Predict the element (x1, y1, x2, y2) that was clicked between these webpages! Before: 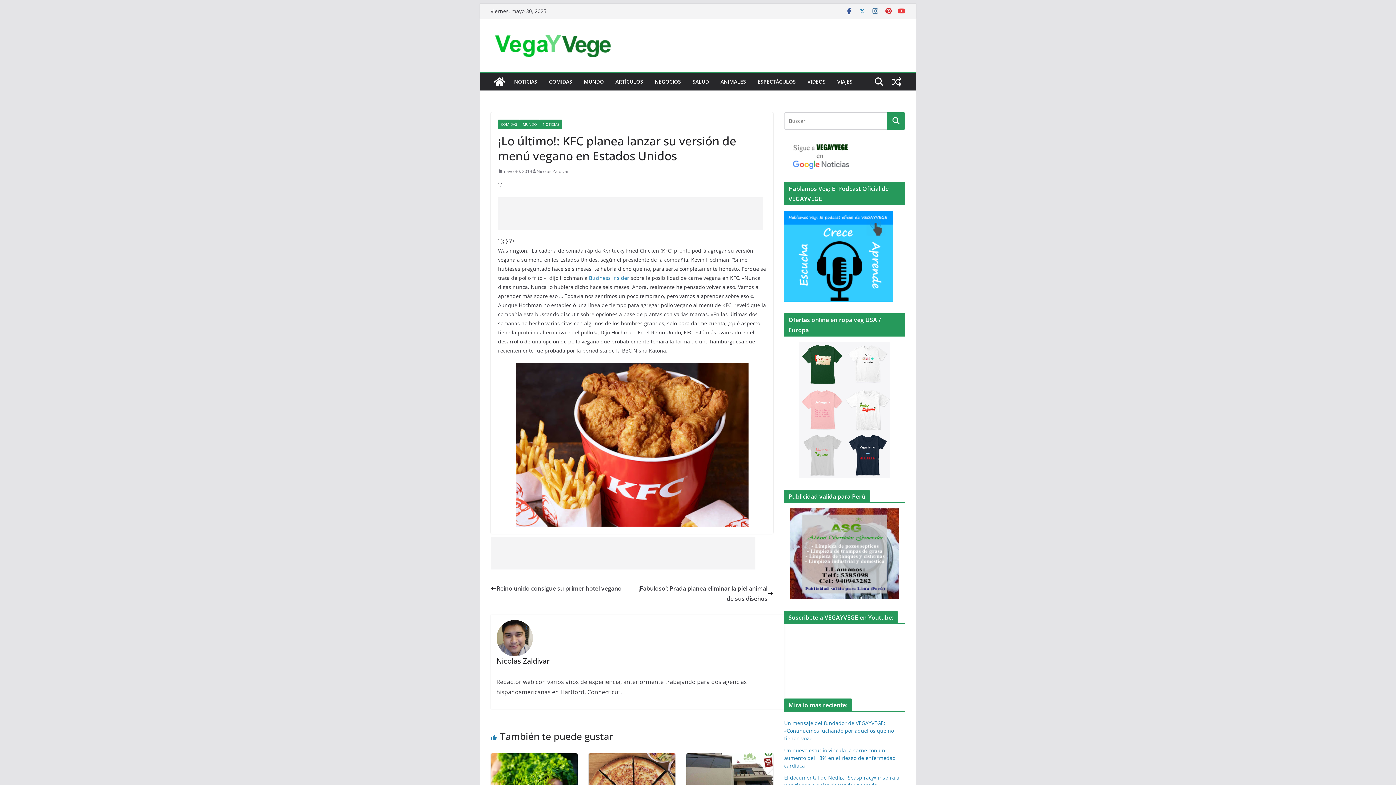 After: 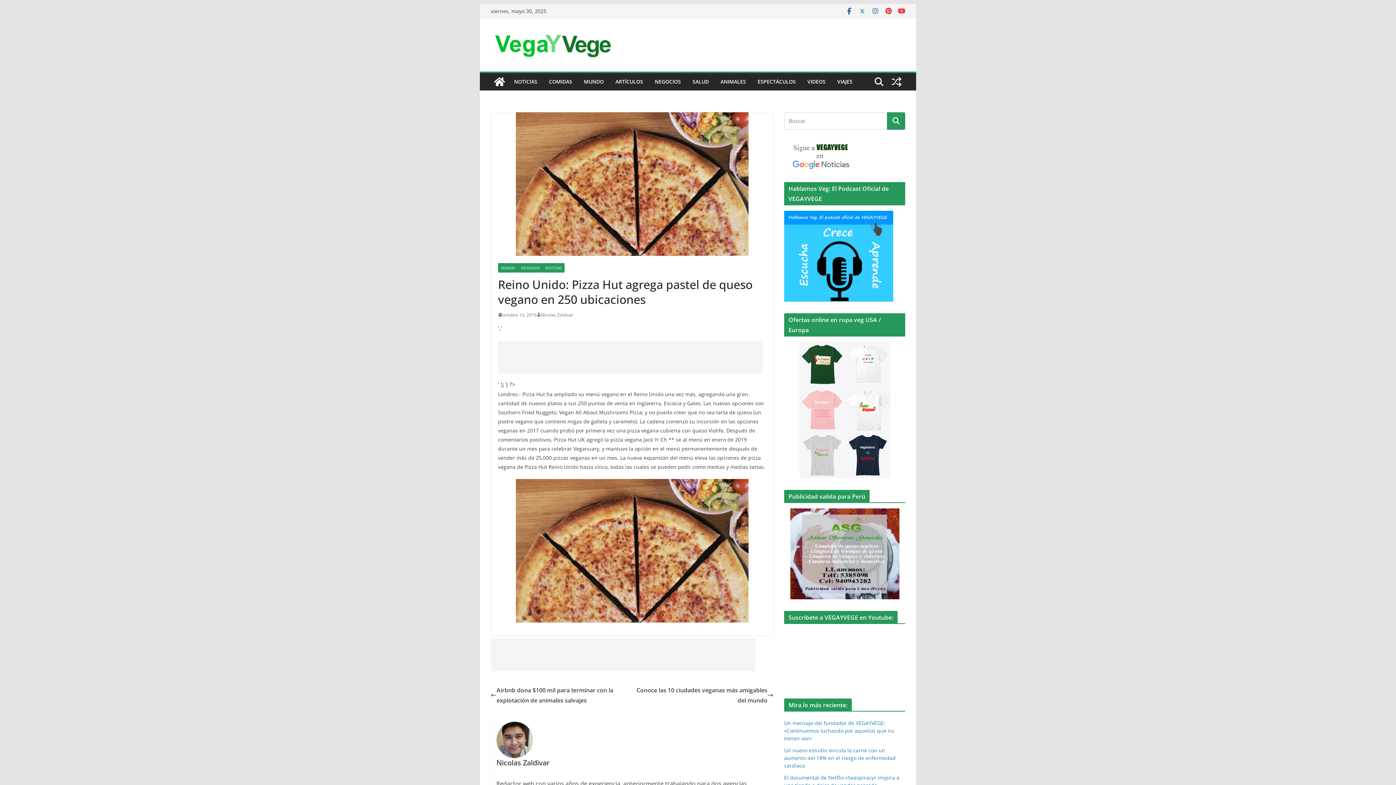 Action: bbox: (588, 754, 675, 762)